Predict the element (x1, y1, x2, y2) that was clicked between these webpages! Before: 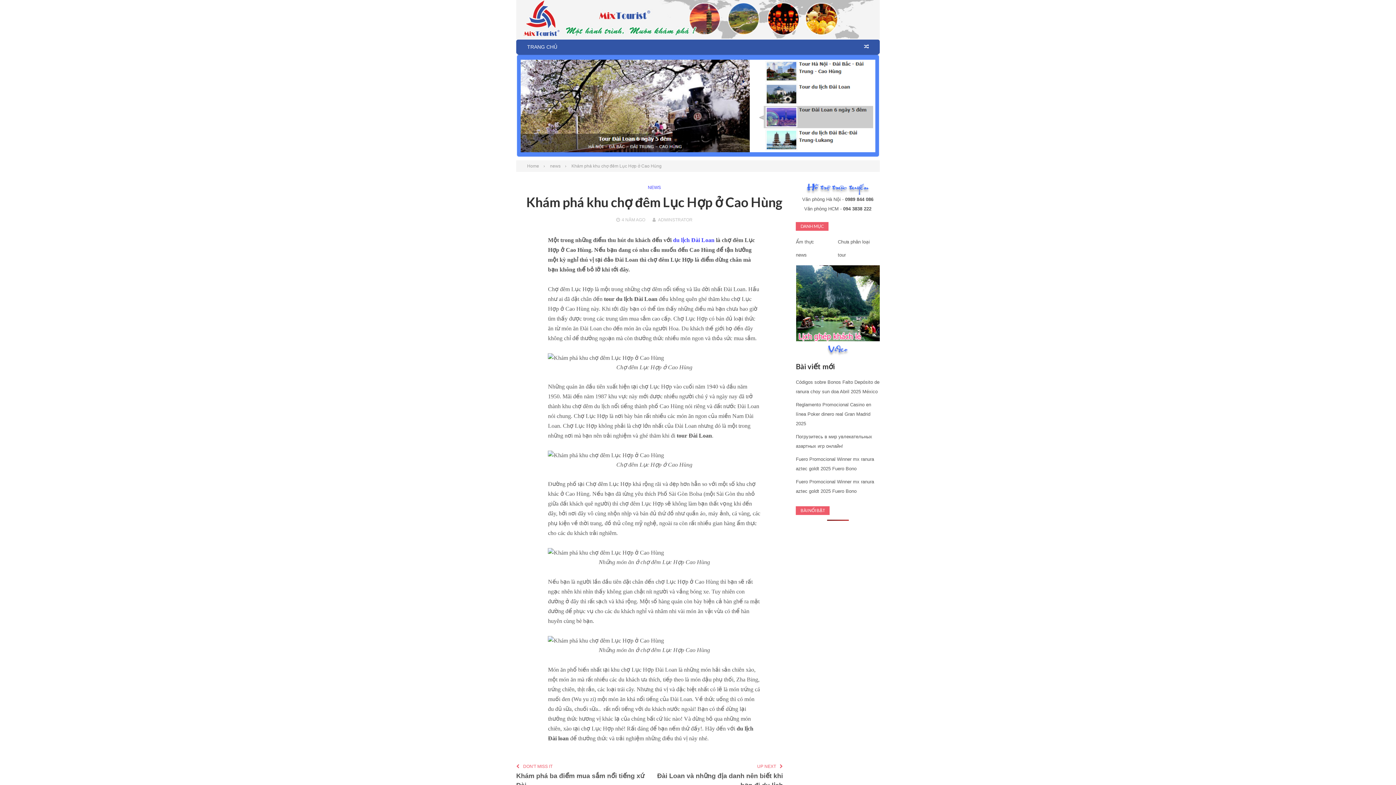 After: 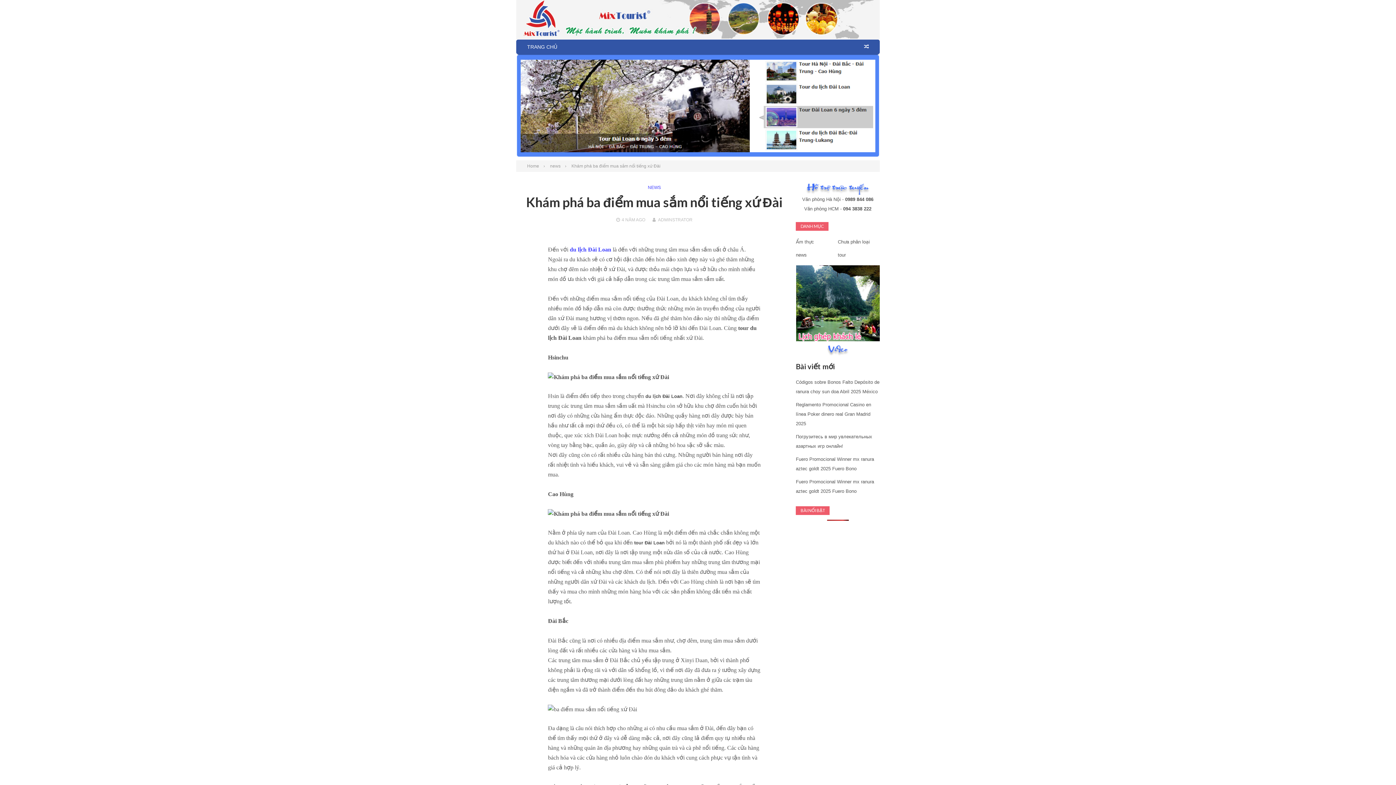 Action: bbox: (516, 771, 649, 790) label: Khám phá ba điểm mua sắm nổi tiếng xứ Đài